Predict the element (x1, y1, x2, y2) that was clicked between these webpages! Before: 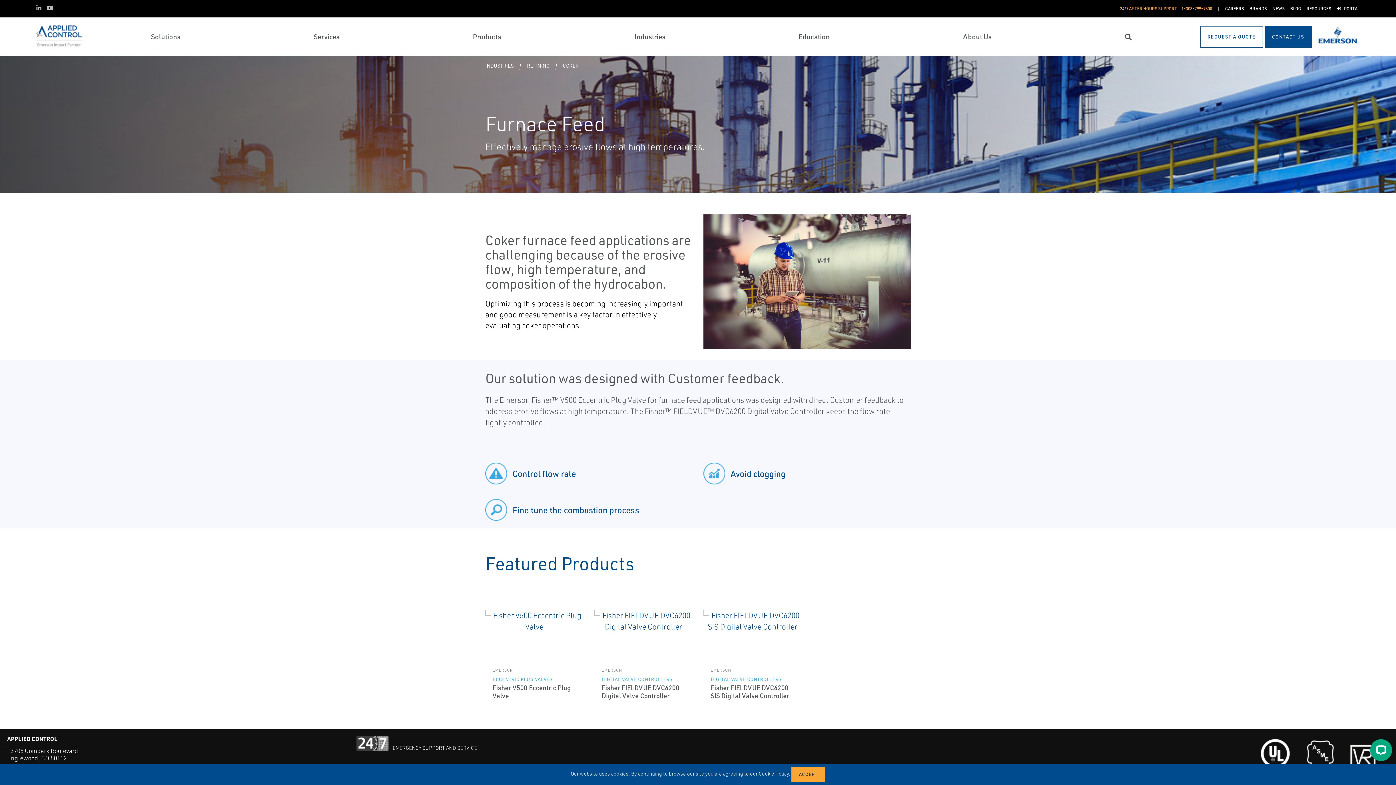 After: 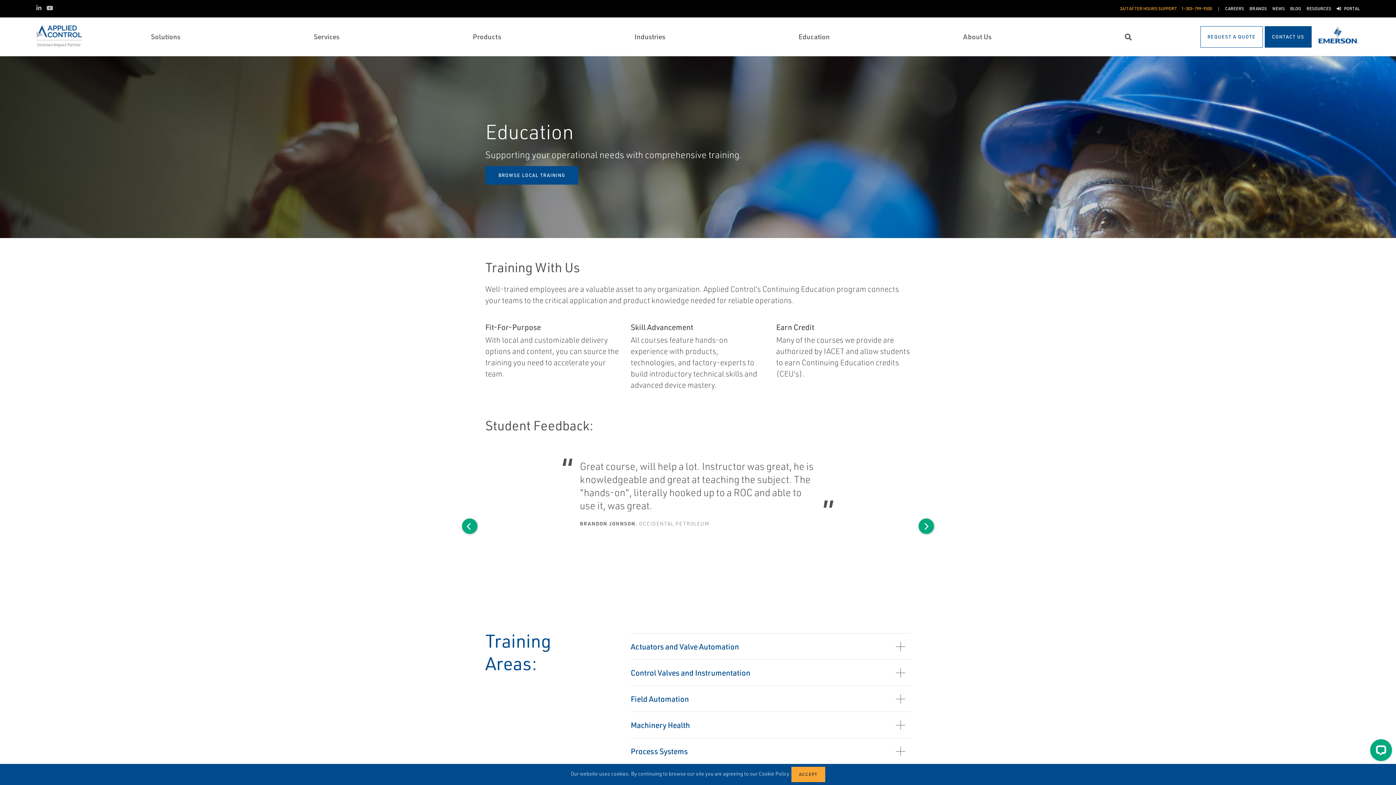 Action: bbox: (798, 31, 830, 41) label: Education